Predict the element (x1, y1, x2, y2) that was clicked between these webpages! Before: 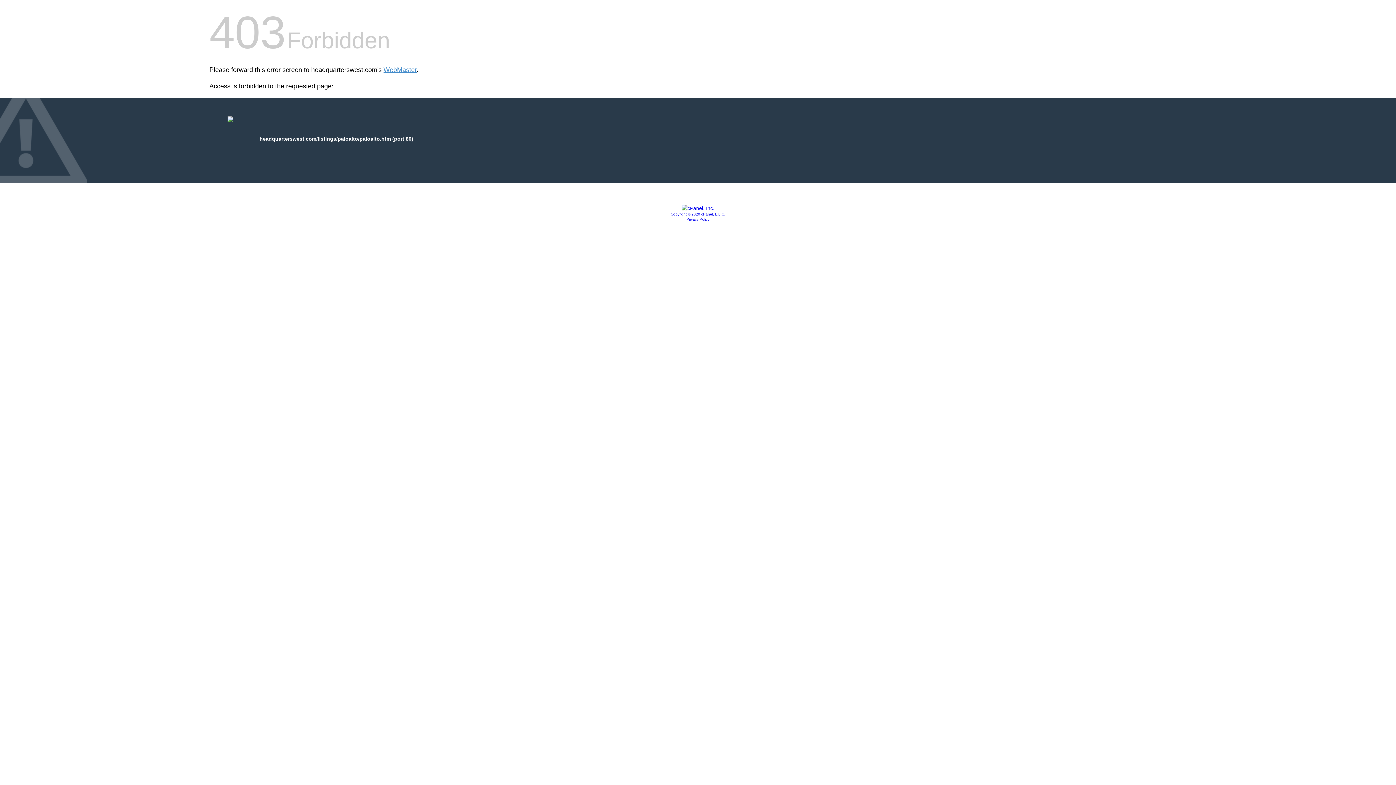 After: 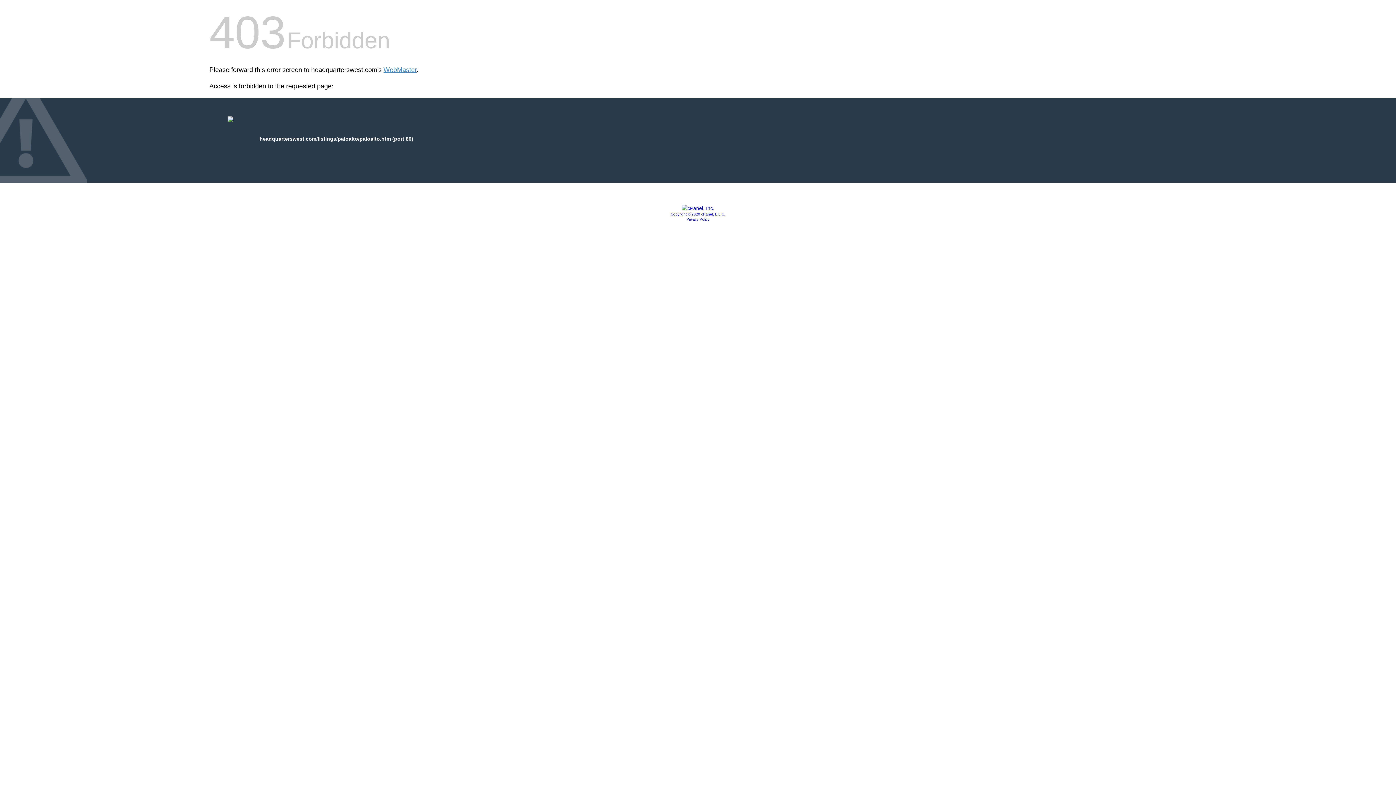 Action: bbox: (681, 205, 714, 211)